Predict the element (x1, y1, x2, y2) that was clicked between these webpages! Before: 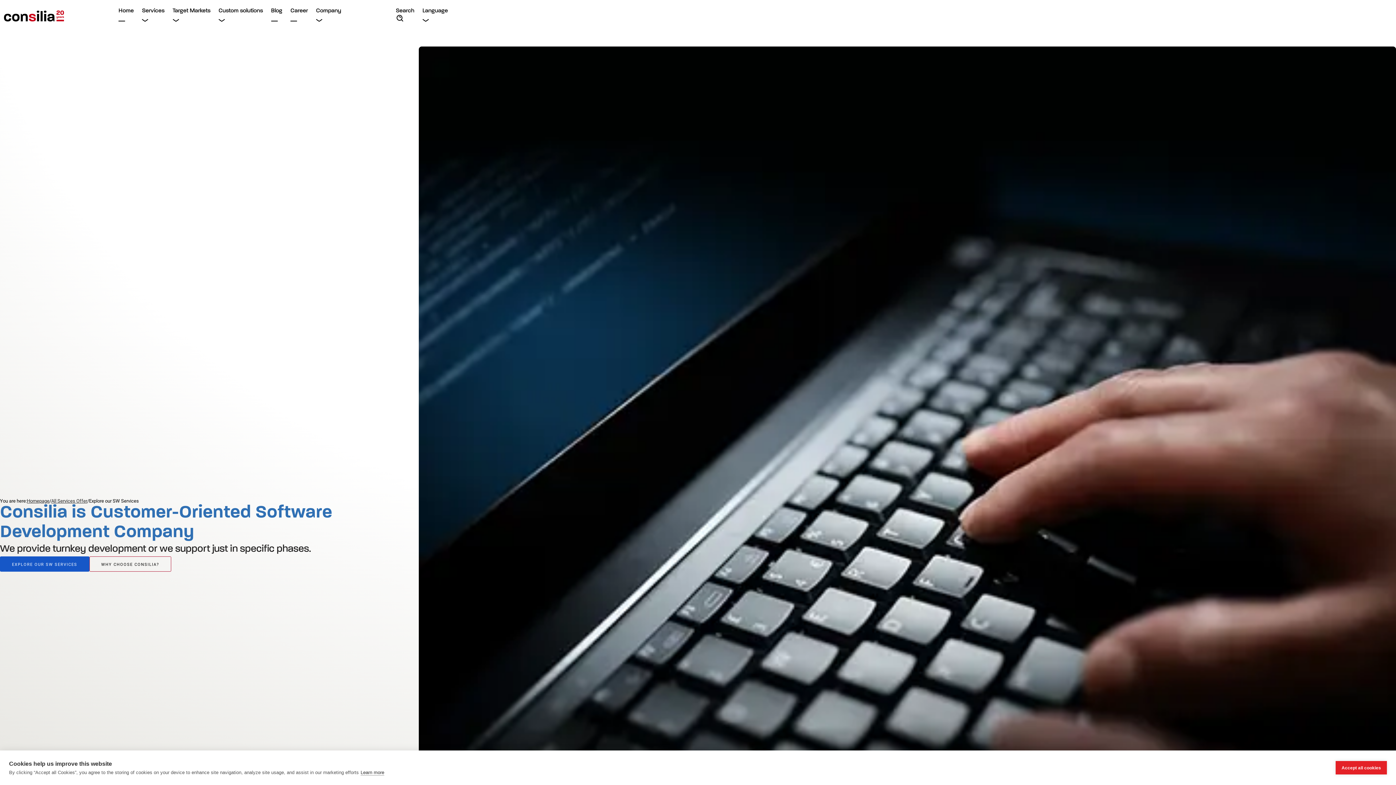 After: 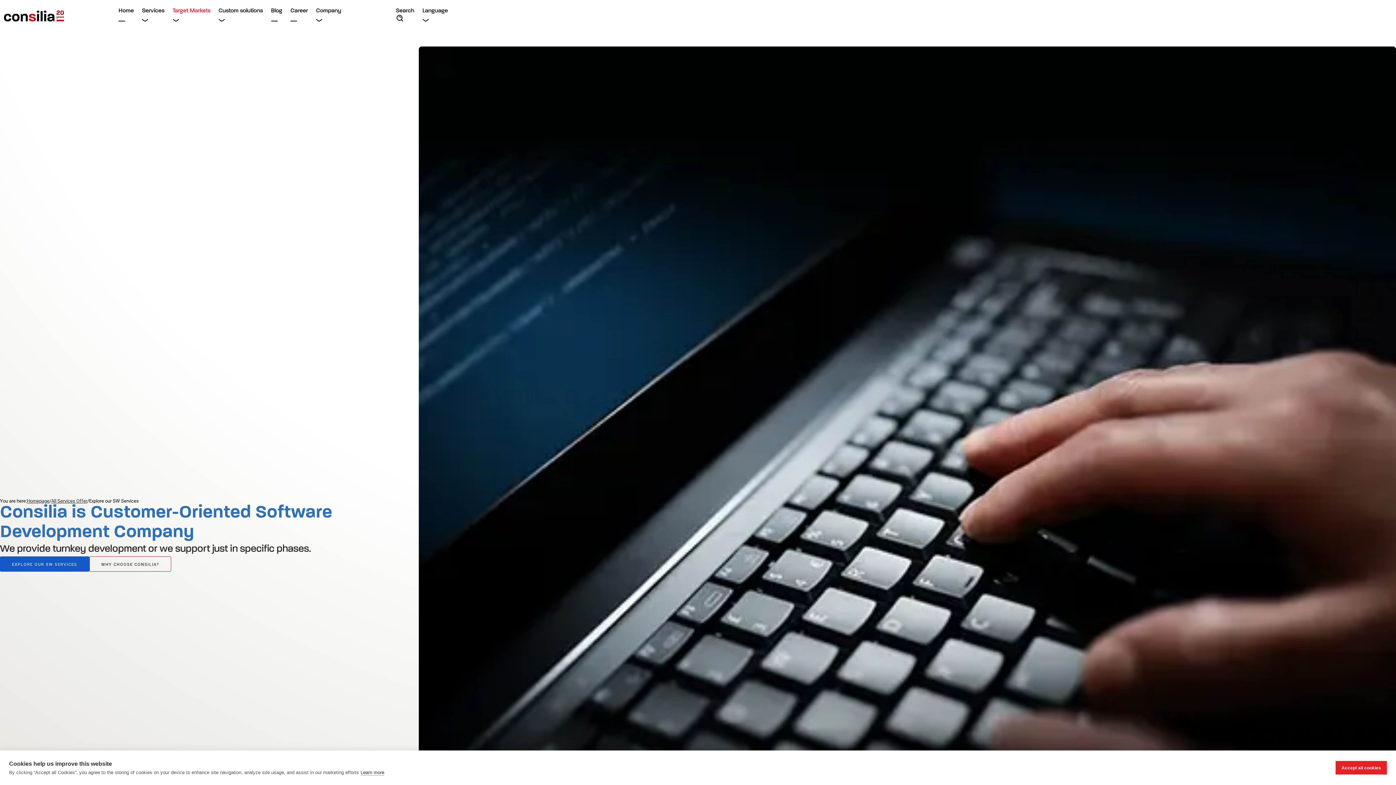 Action: label: Target Markets bbox: (168, 0, 214, 29)